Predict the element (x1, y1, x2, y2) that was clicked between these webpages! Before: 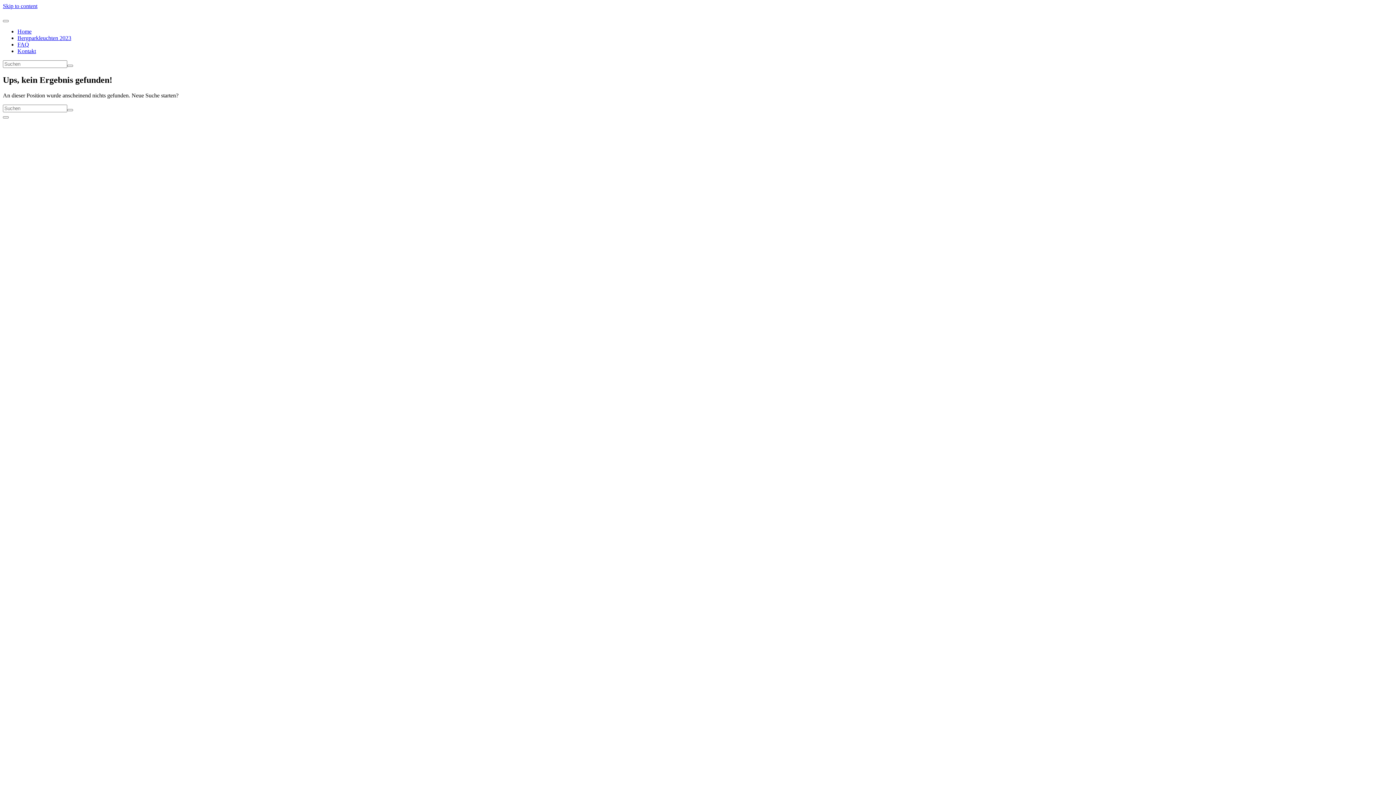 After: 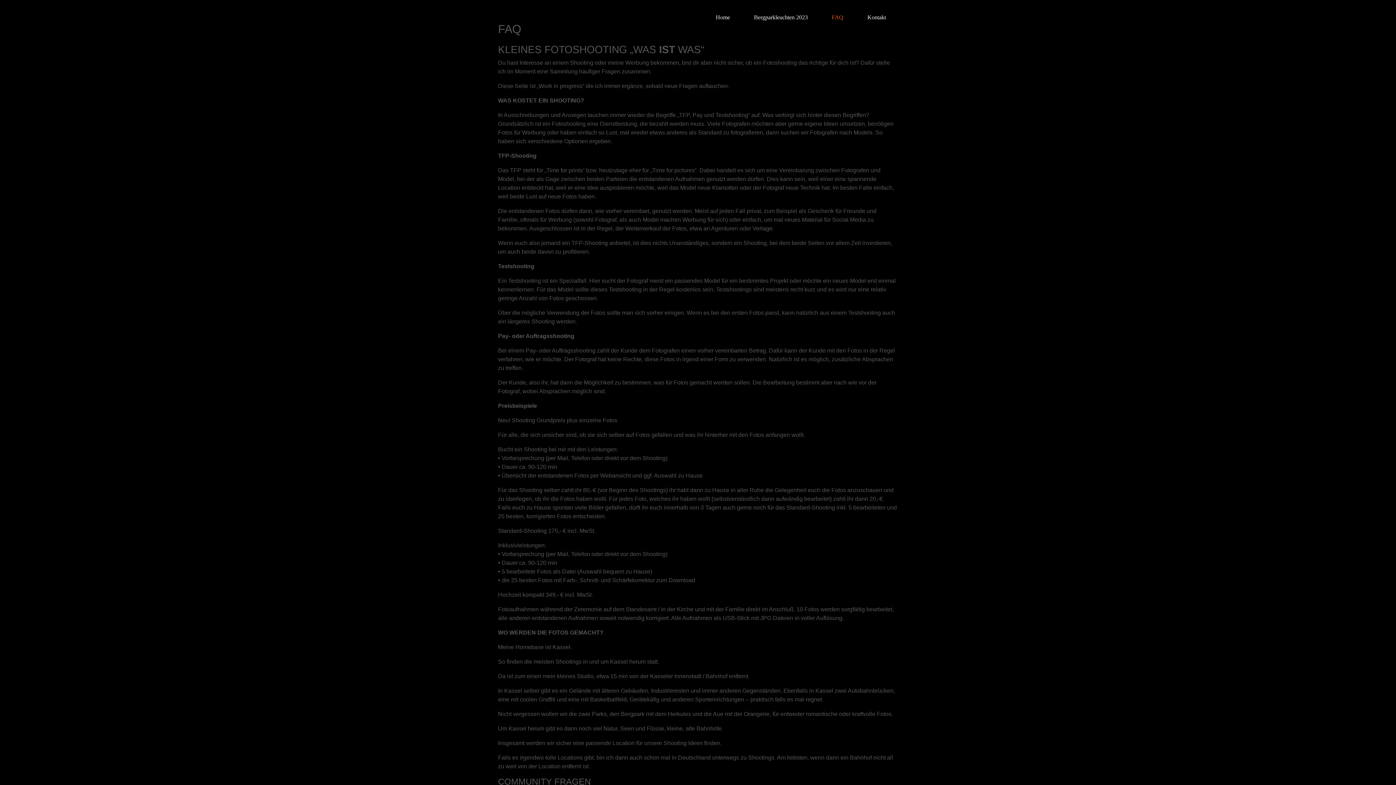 Action: bbox: (17, 41, 29, 47) label: FAQ